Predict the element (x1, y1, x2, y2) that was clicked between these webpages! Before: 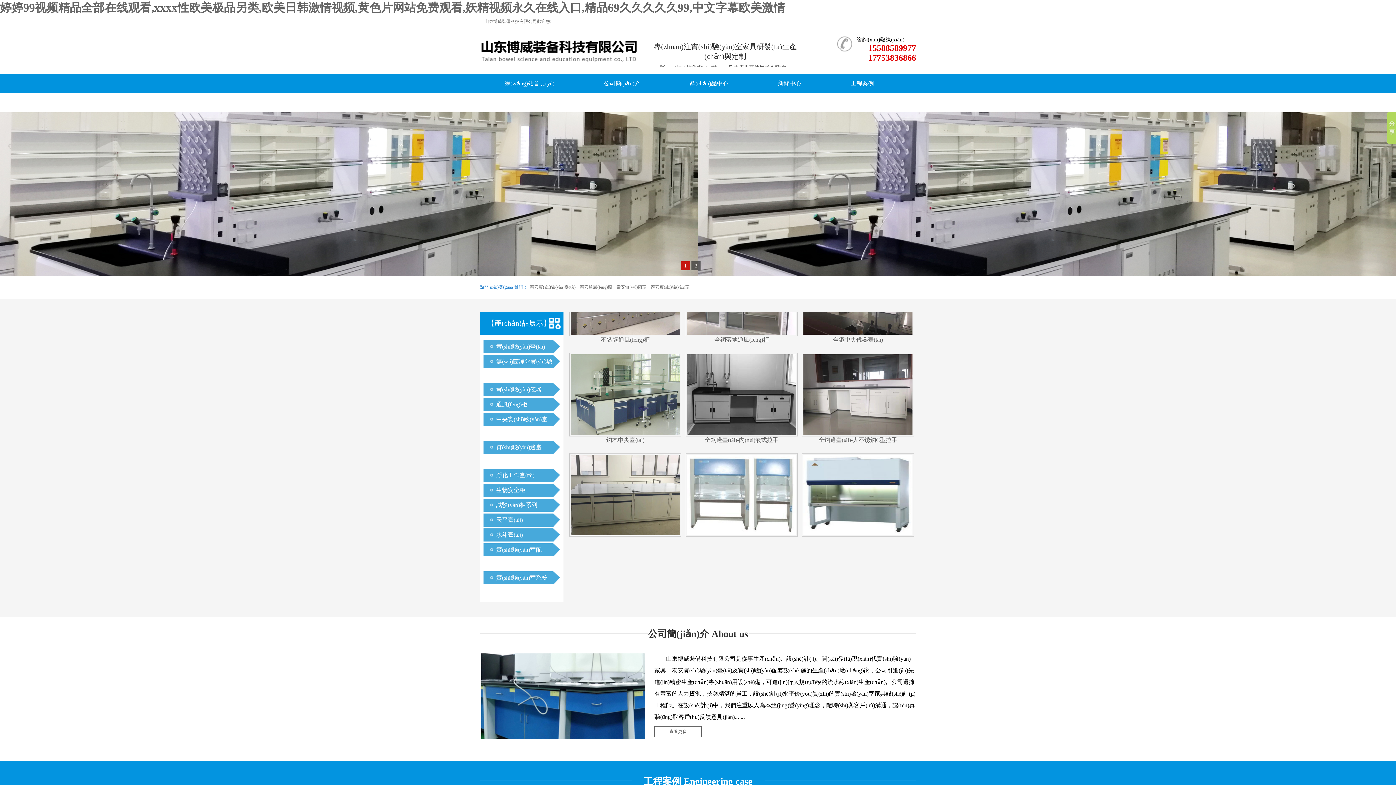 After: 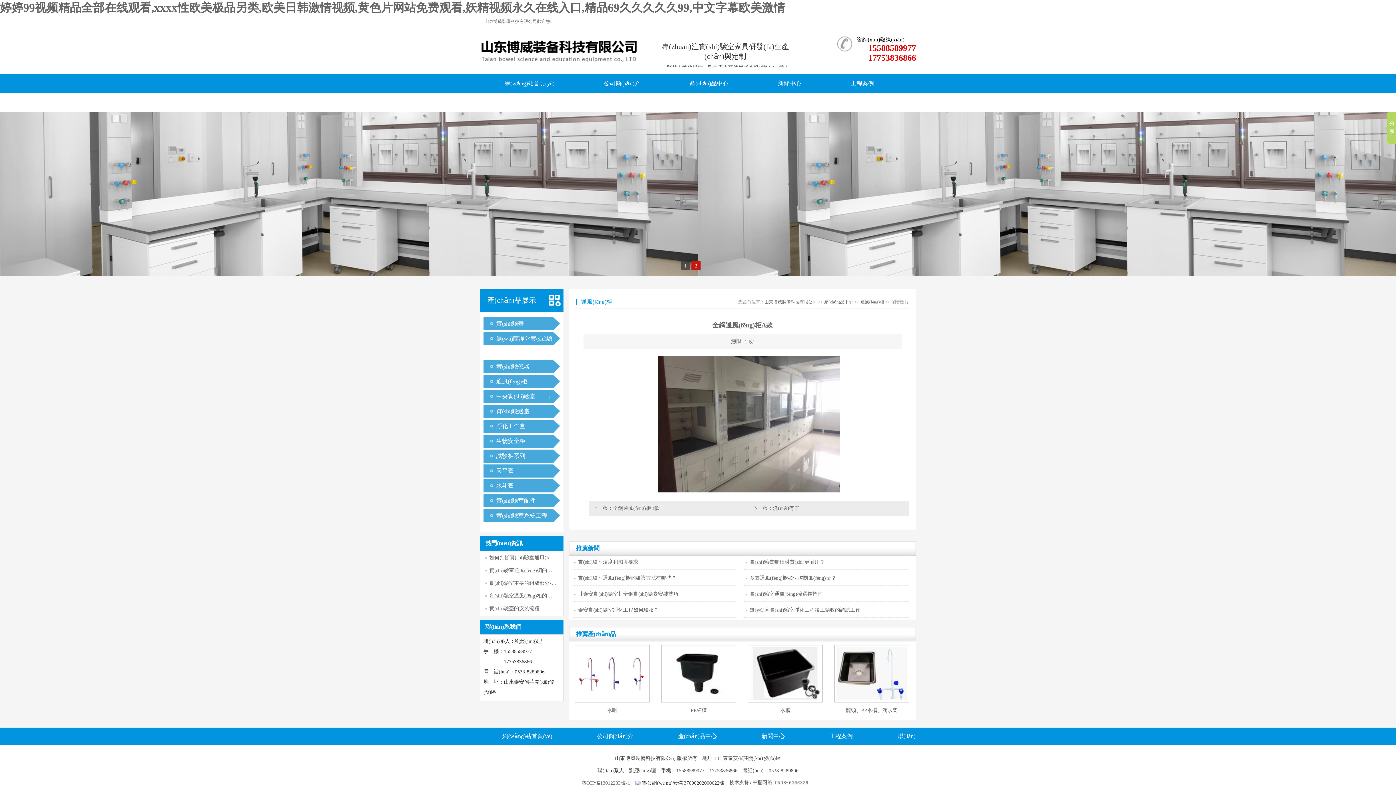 Action: bbox: (802, 454, 914, 460)